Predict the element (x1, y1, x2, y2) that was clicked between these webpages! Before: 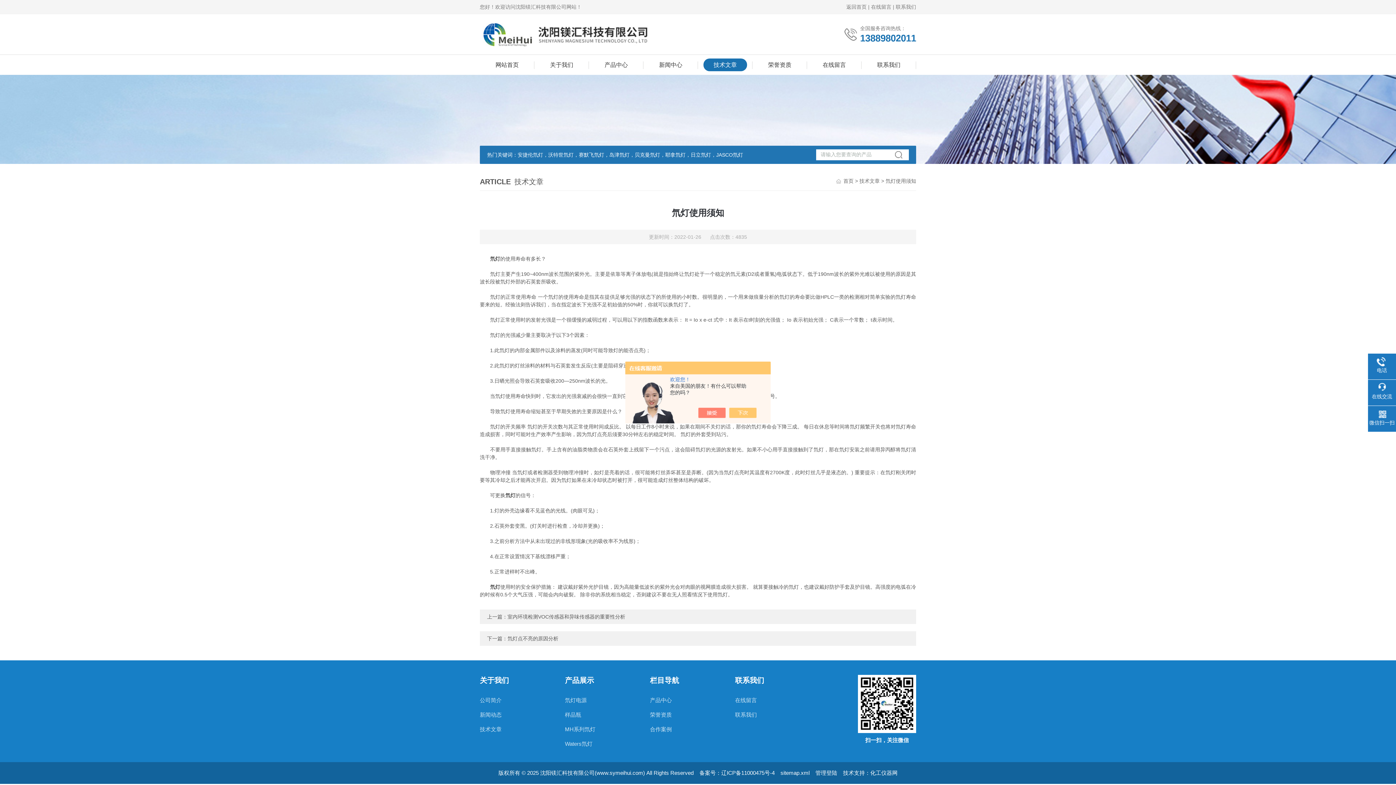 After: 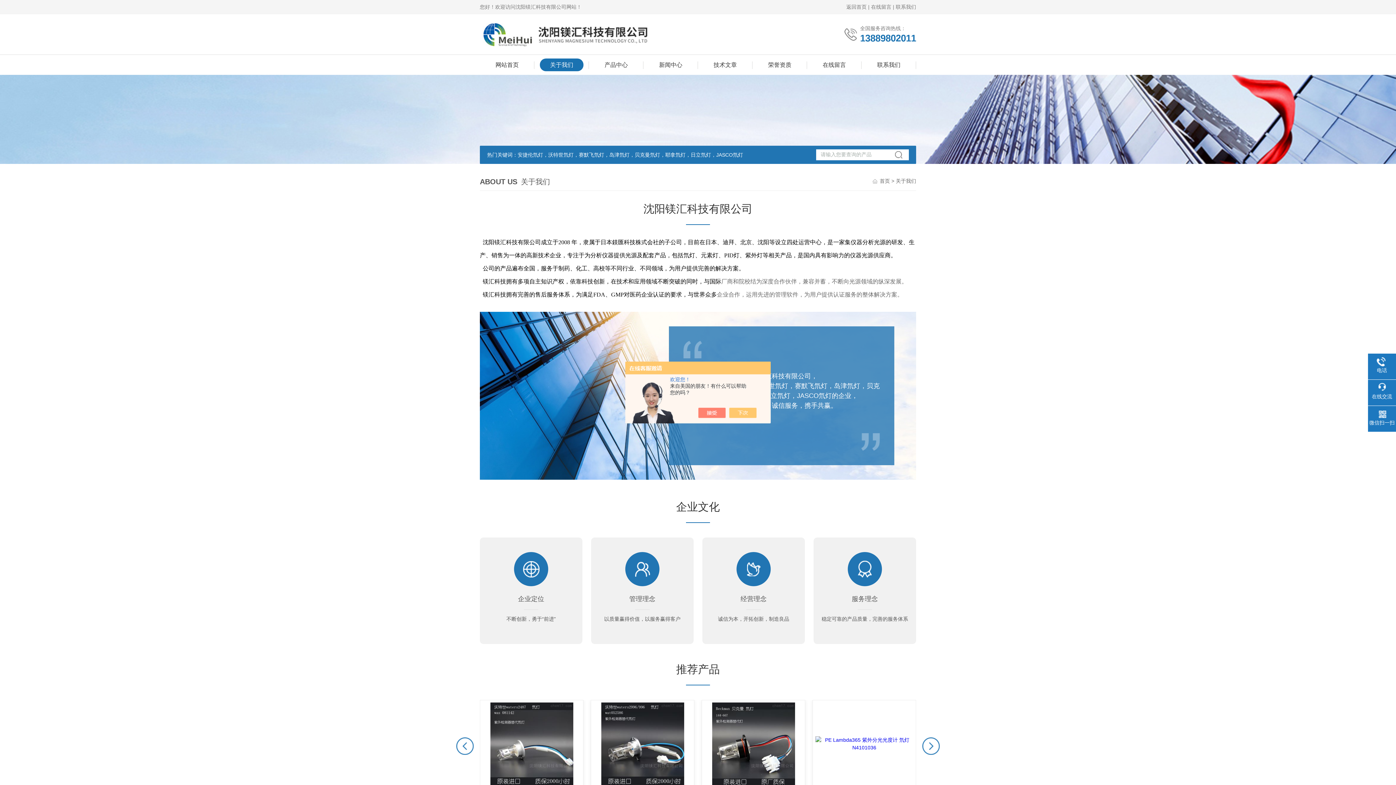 Action: label: 关于我们 bbox: (540, 58, 583, 71)